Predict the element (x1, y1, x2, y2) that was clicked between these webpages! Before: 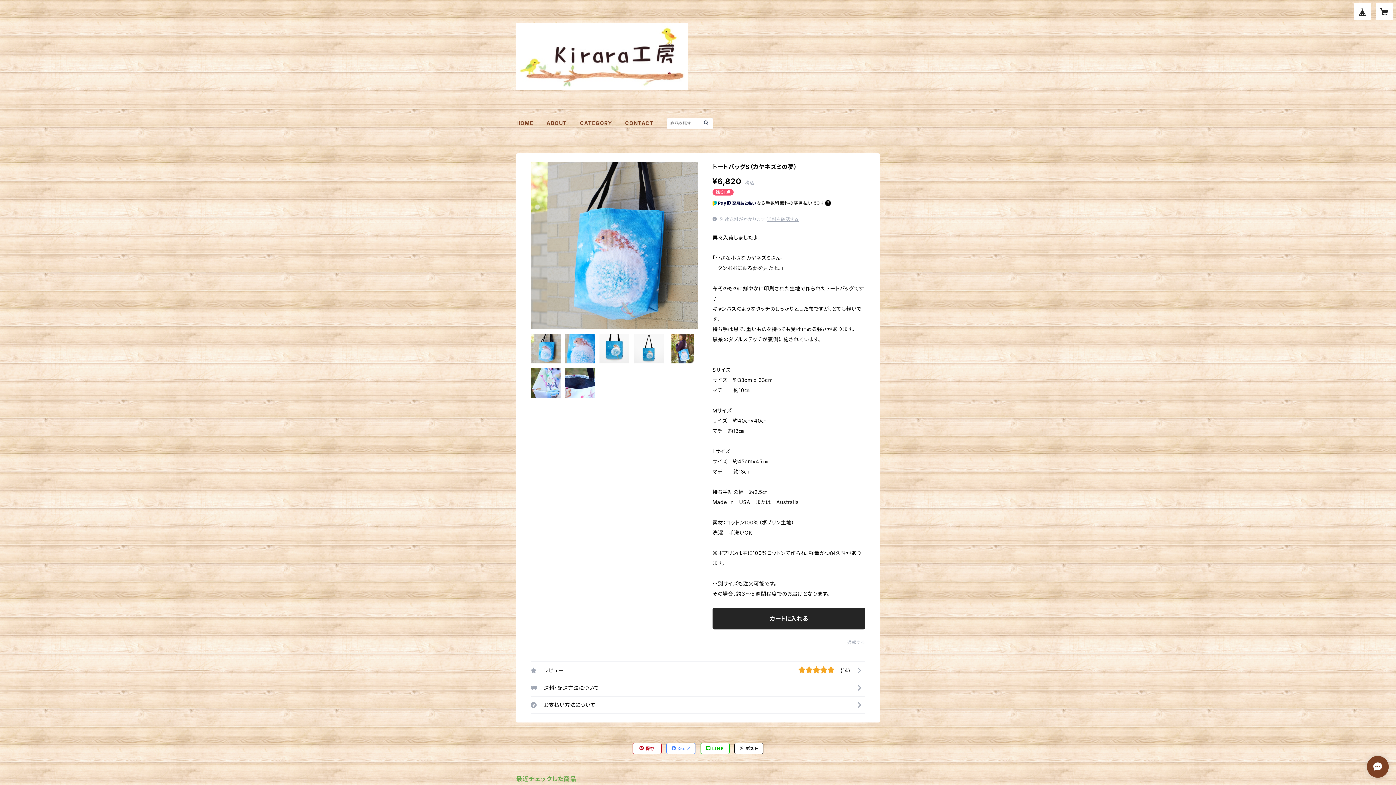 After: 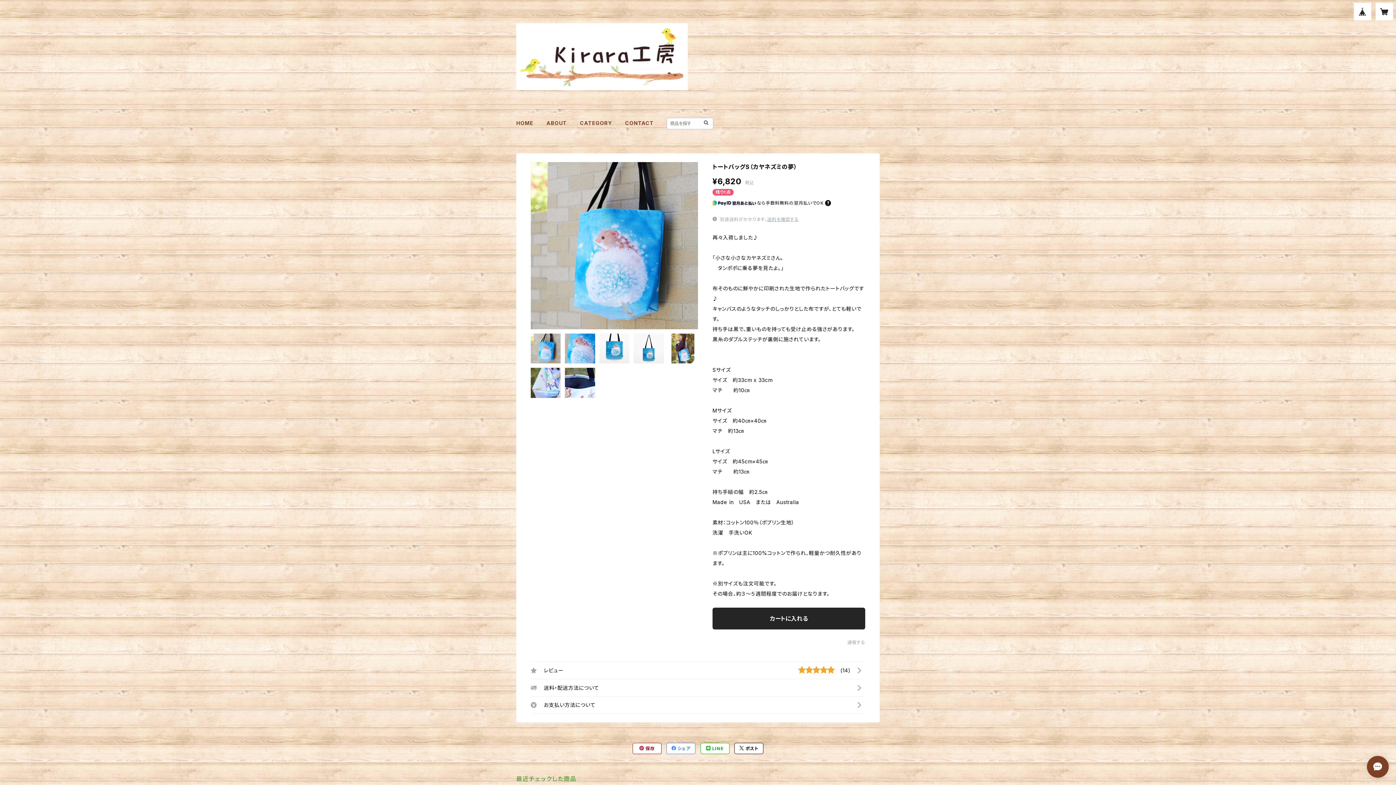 Action: label:  LINE bbox: (700, 743, 729, 754)